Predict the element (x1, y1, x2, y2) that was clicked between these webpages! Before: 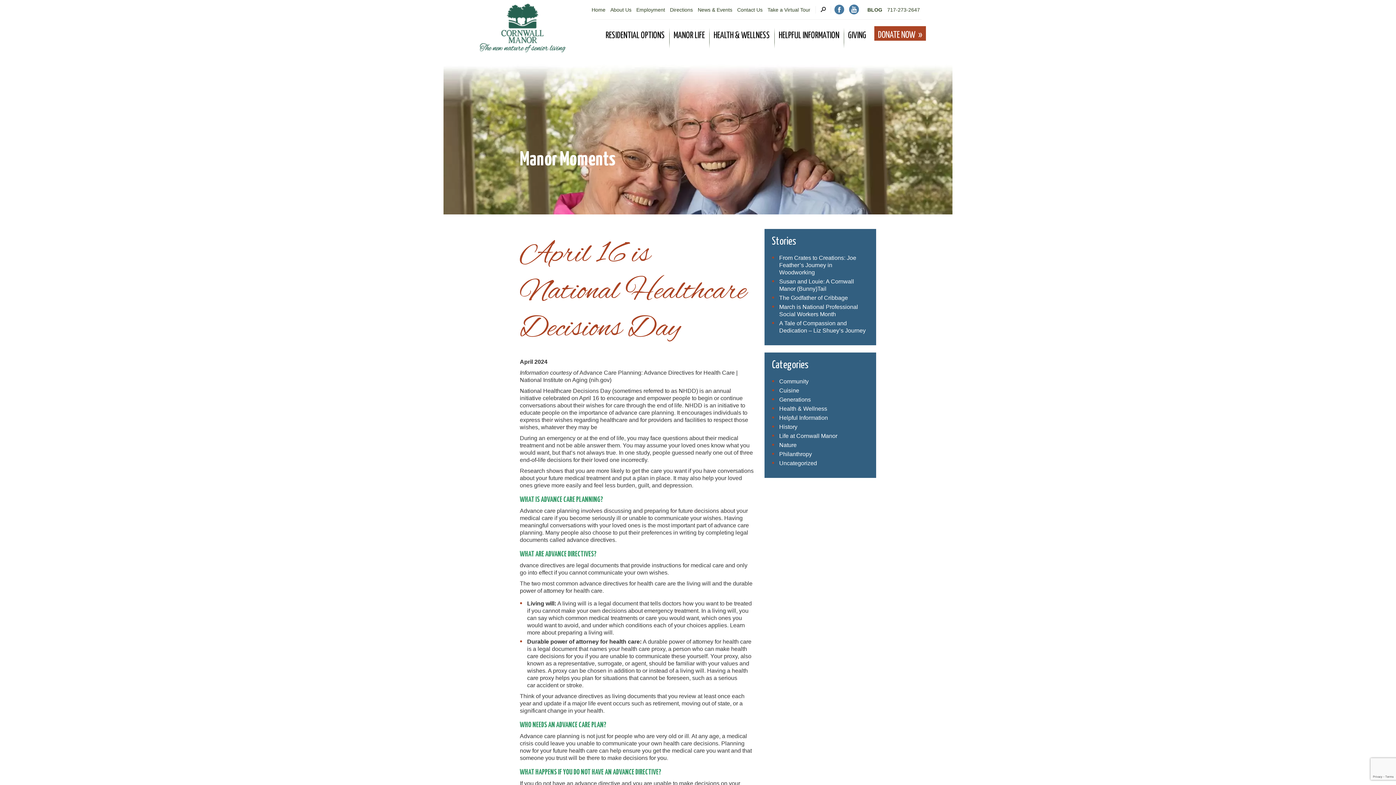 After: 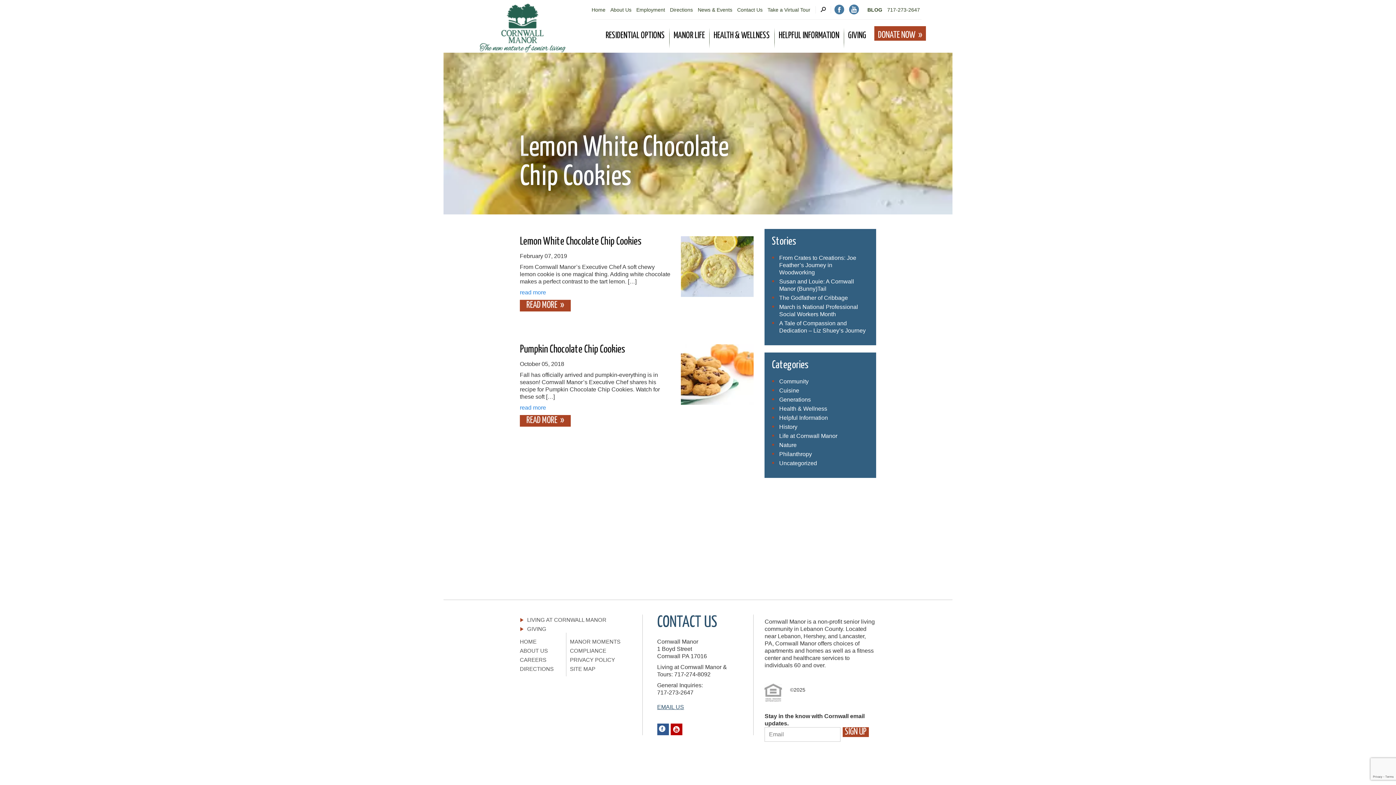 Action: bbox: (779, 387, 799, 393) label: Cuisine